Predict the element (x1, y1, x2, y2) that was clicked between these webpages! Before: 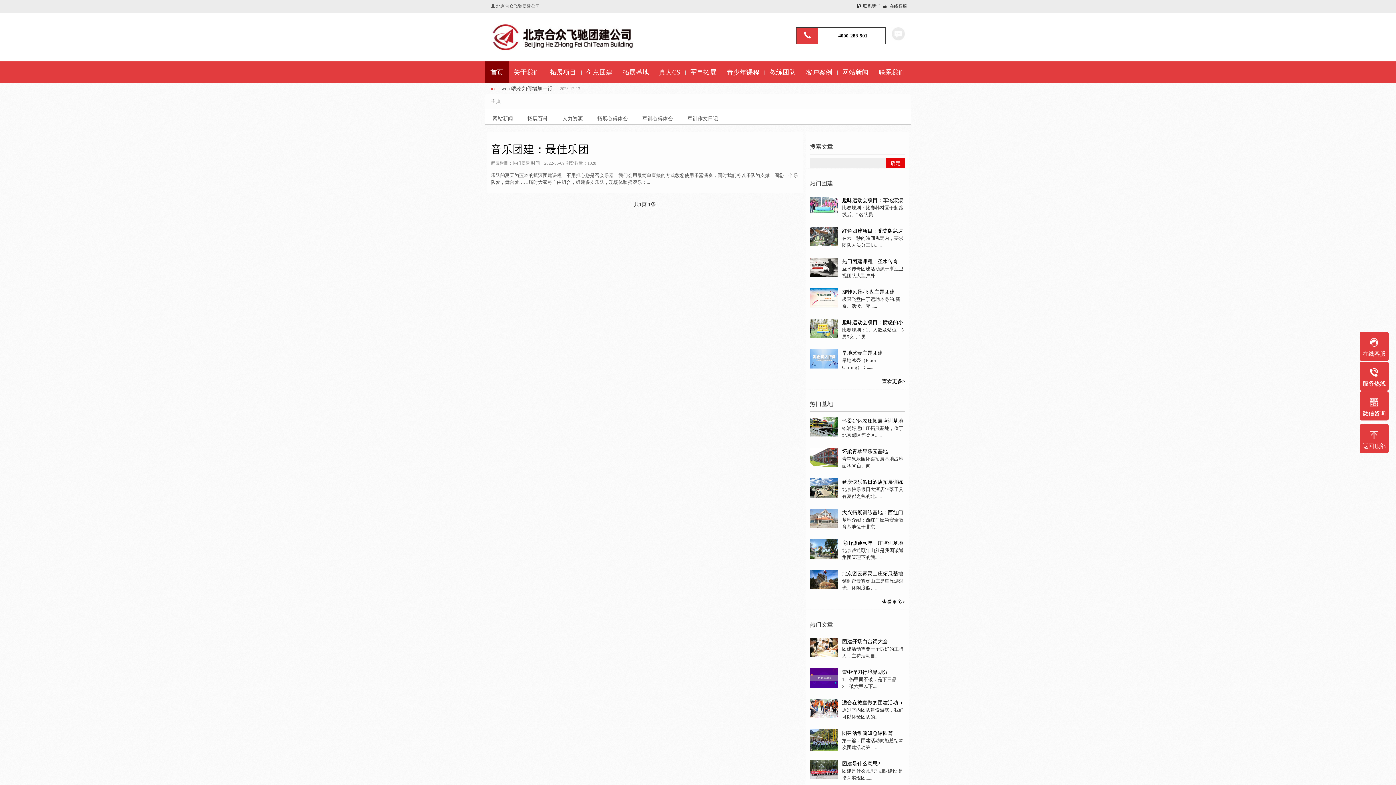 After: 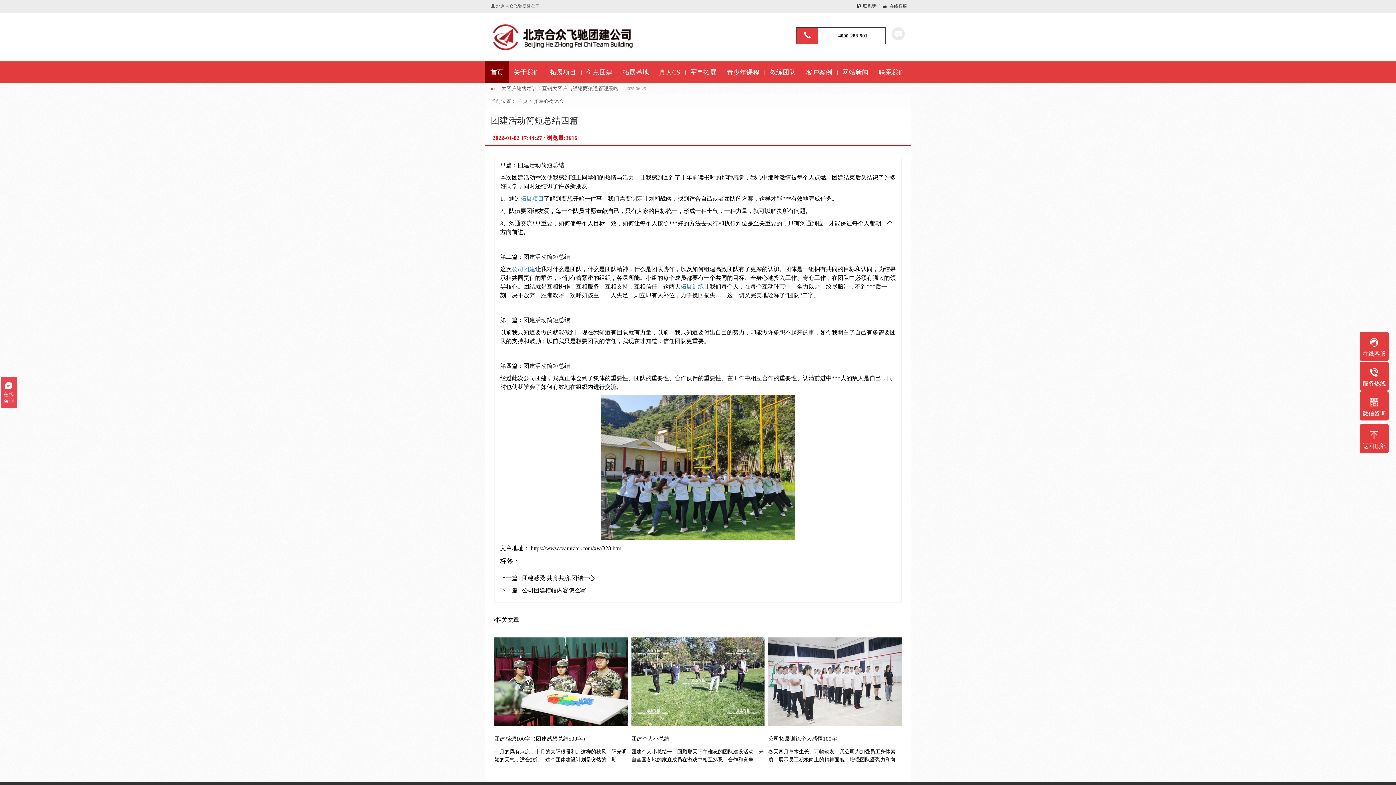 Action: bbox: (810, 729, 838, 751)